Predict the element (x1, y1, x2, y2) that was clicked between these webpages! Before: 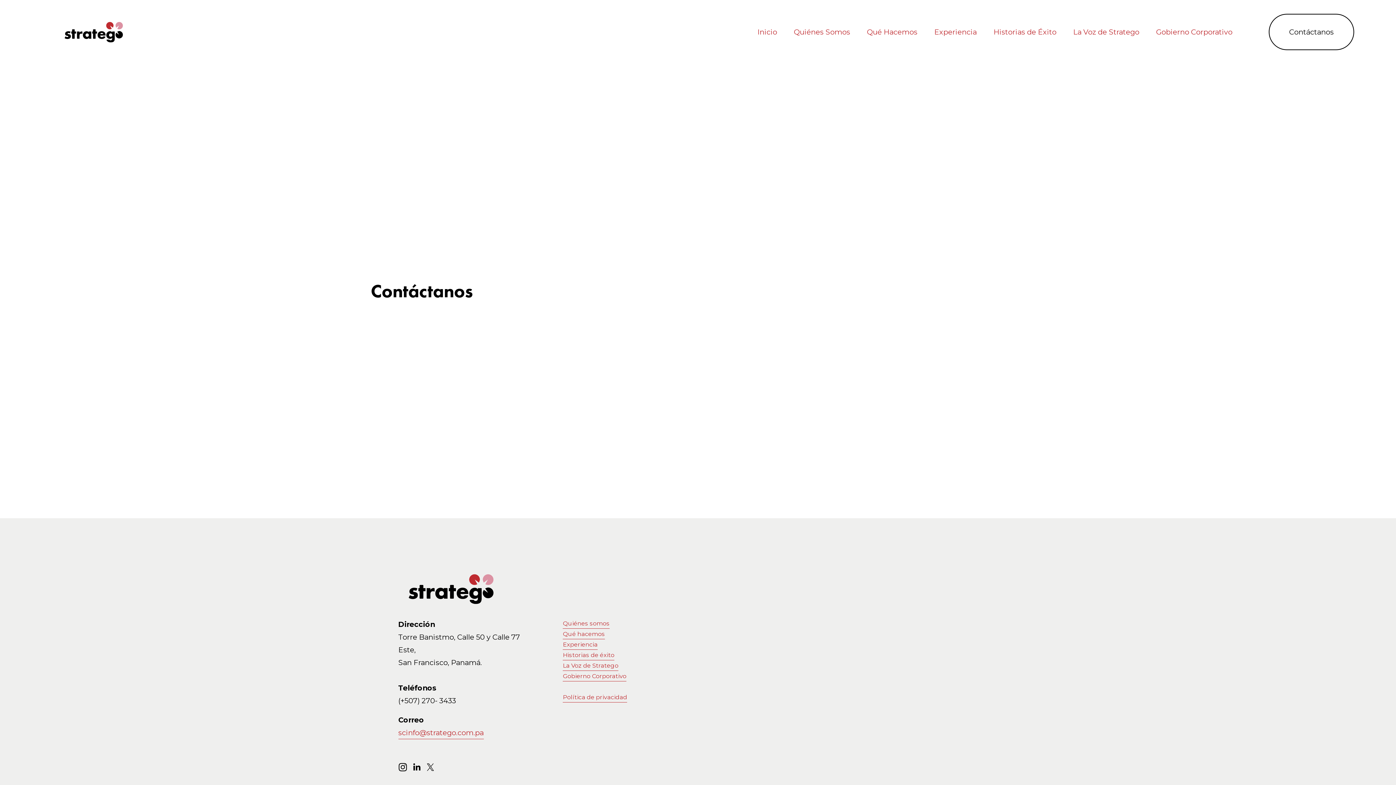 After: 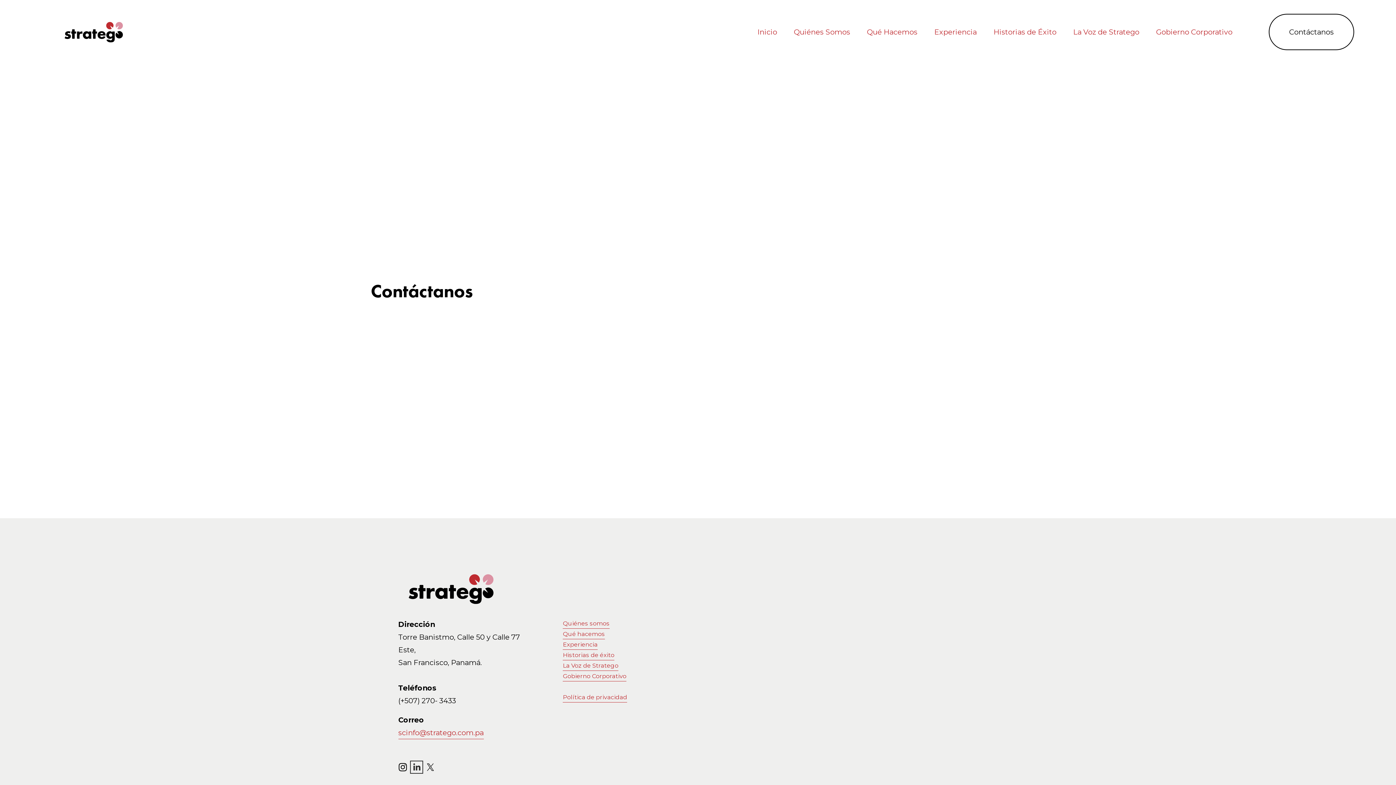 Action: bbox: (412, 763, 420, 771) label: LinkedIn